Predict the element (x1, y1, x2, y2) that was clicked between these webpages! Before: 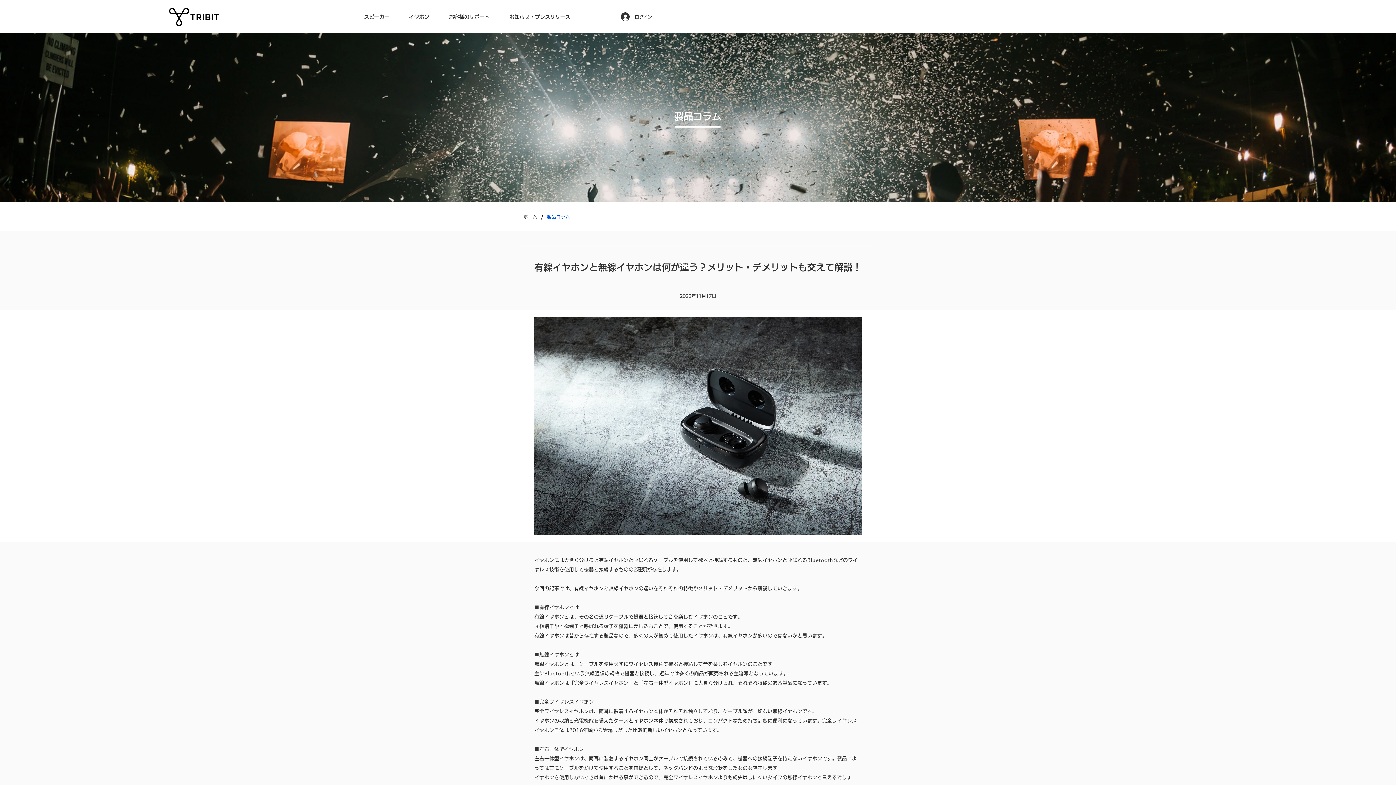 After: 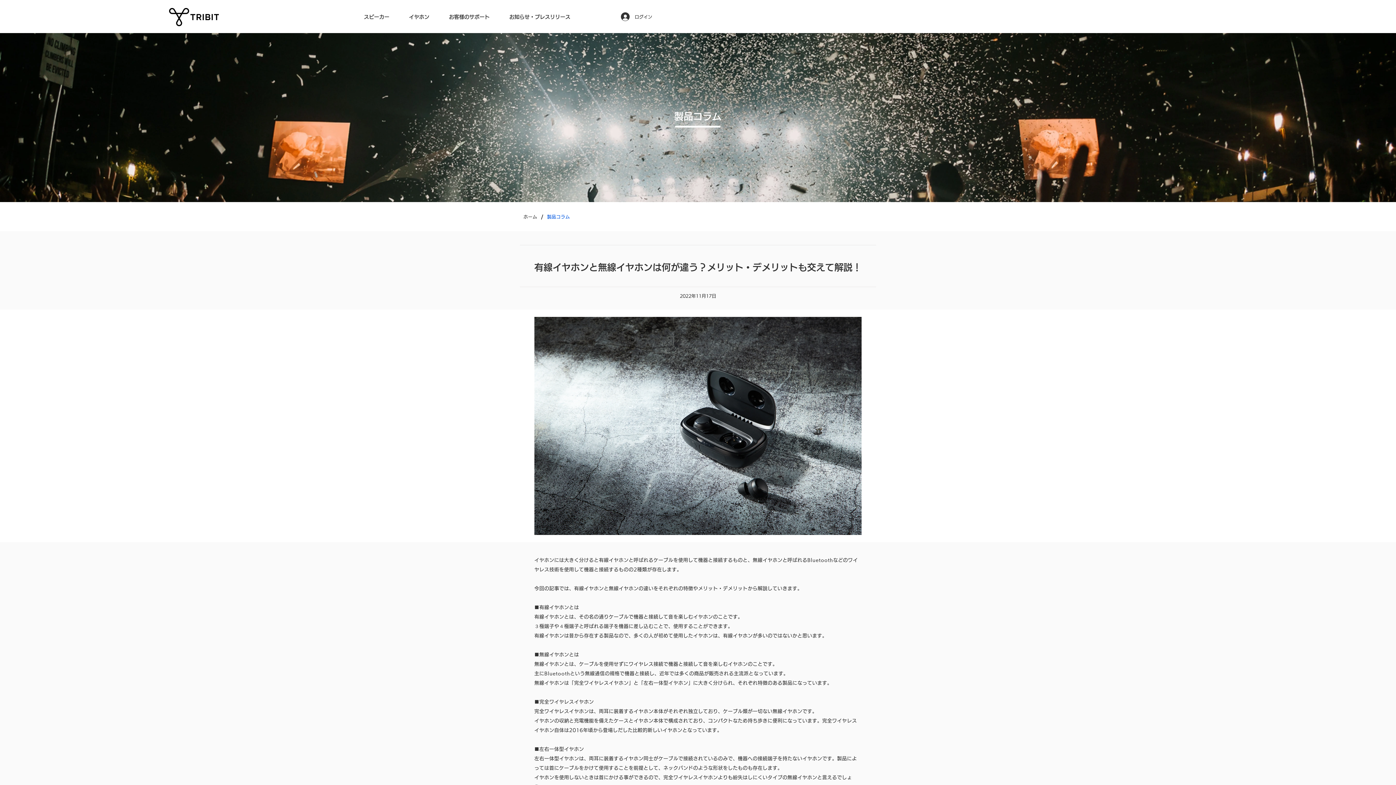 Action: label: お客様のサポート bbox: (439, 10, 499, 24)